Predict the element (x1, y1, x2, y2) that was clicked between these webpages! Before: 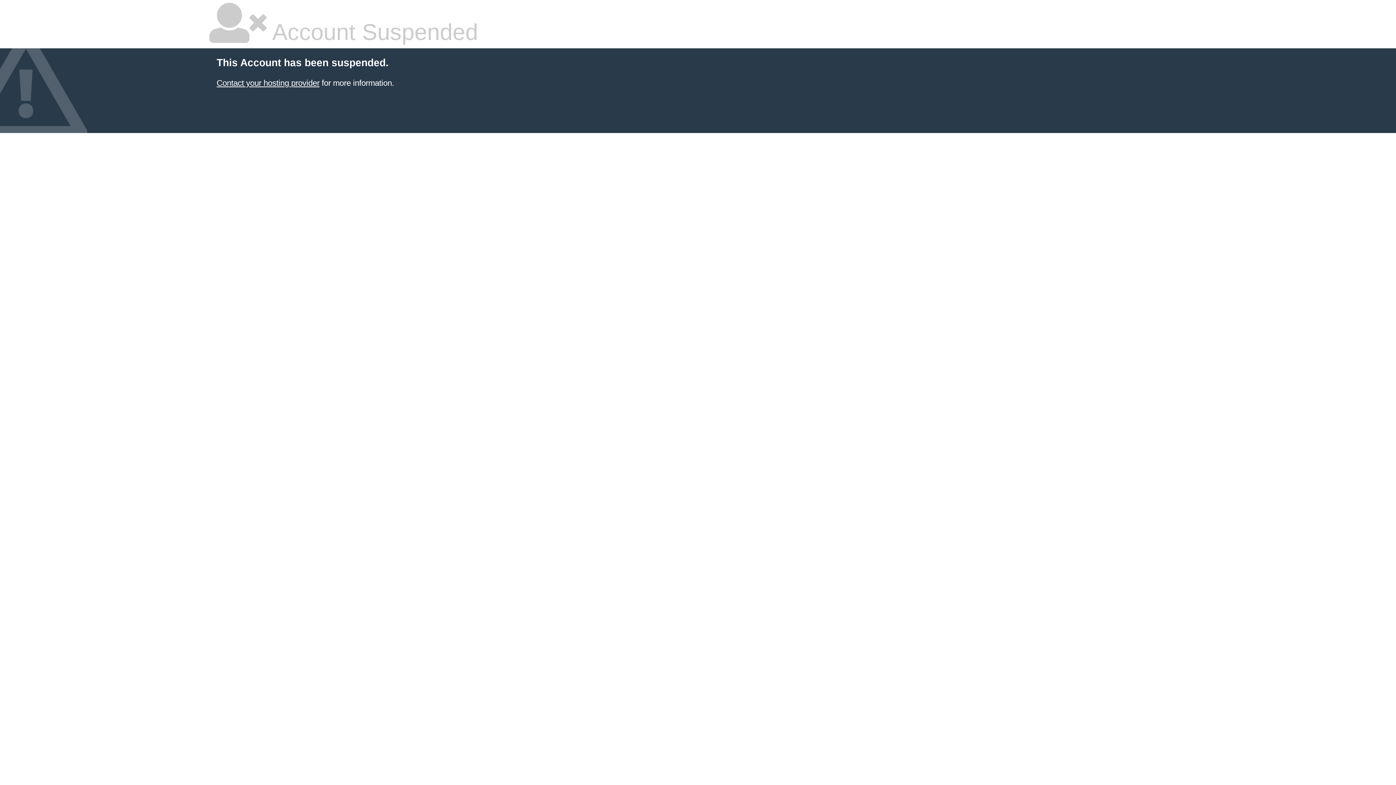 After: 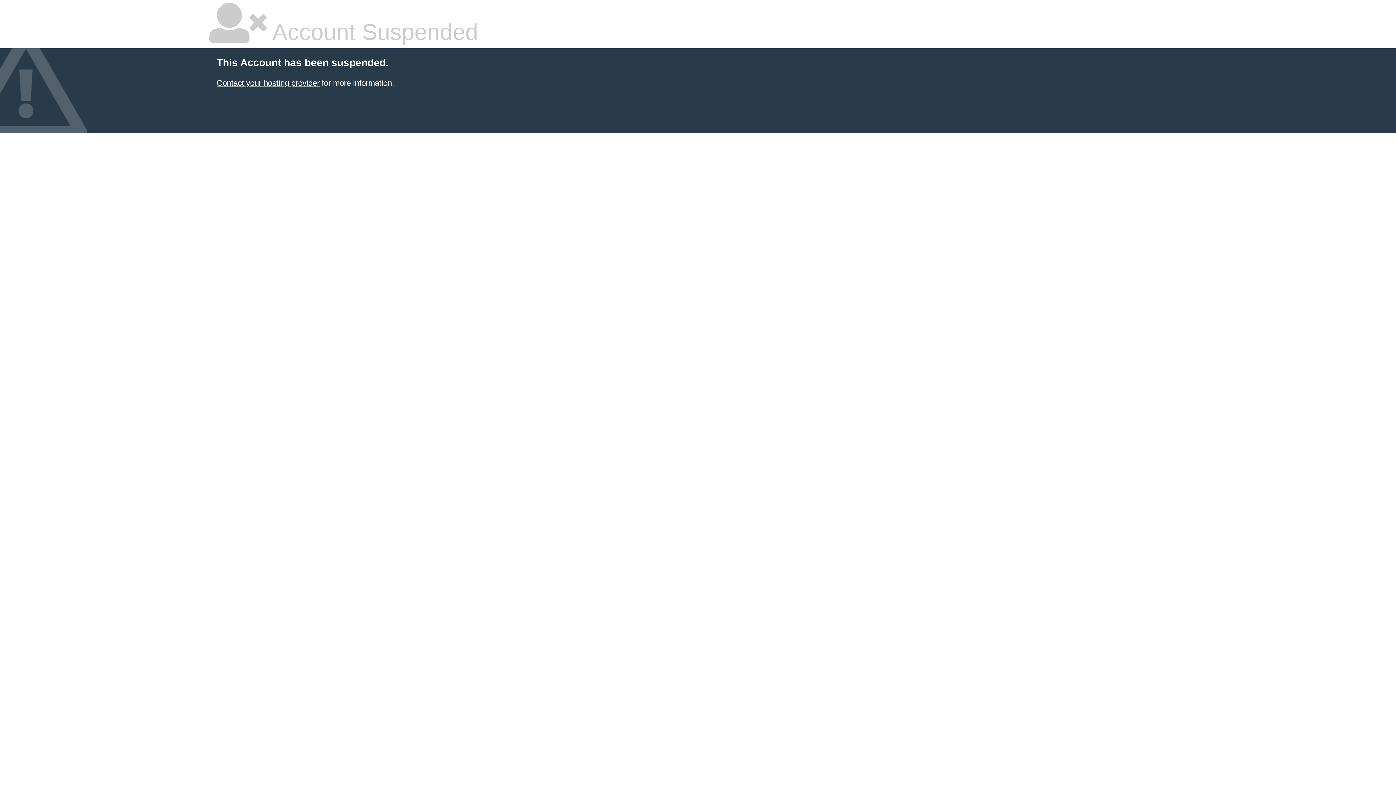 Action: bbox: (216, 78, 319, 87) label: Contact your hosting provider